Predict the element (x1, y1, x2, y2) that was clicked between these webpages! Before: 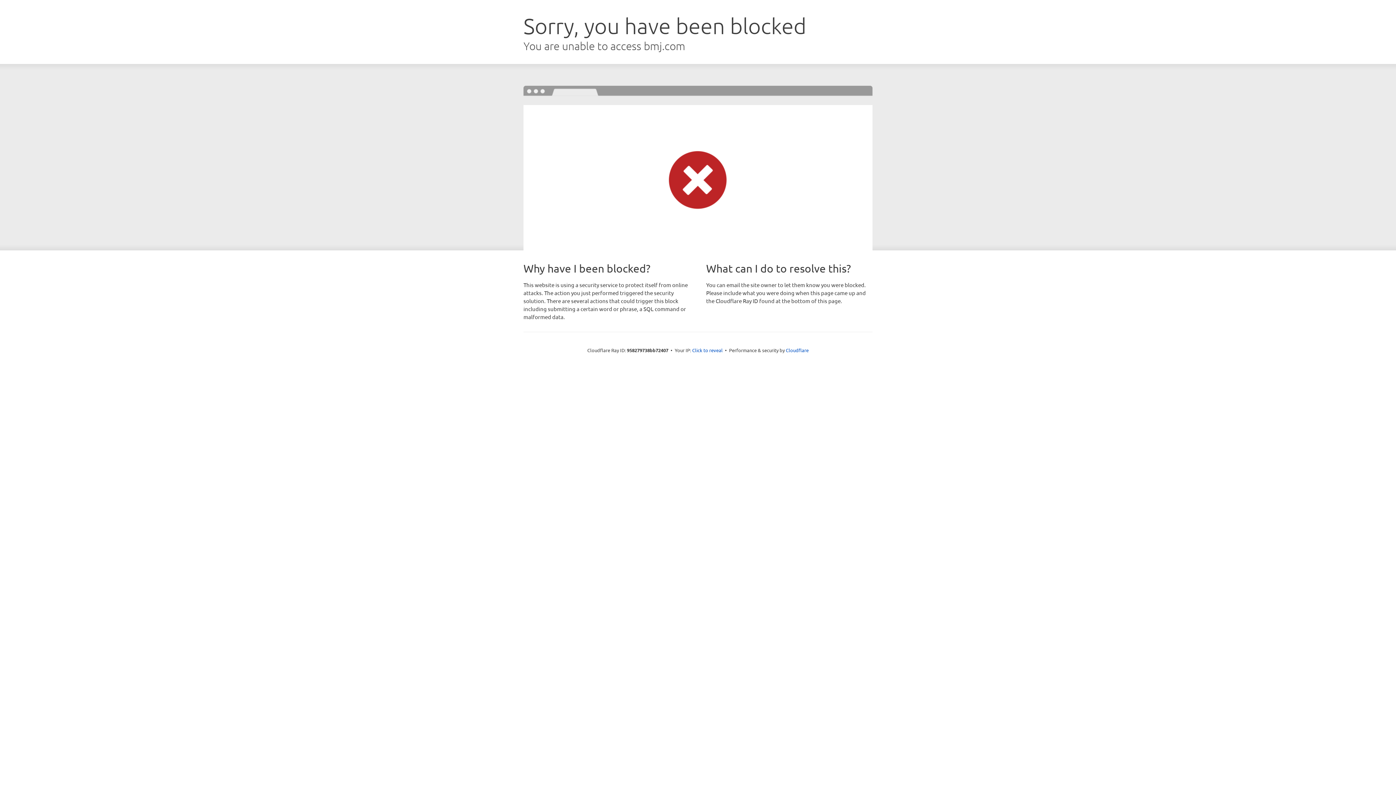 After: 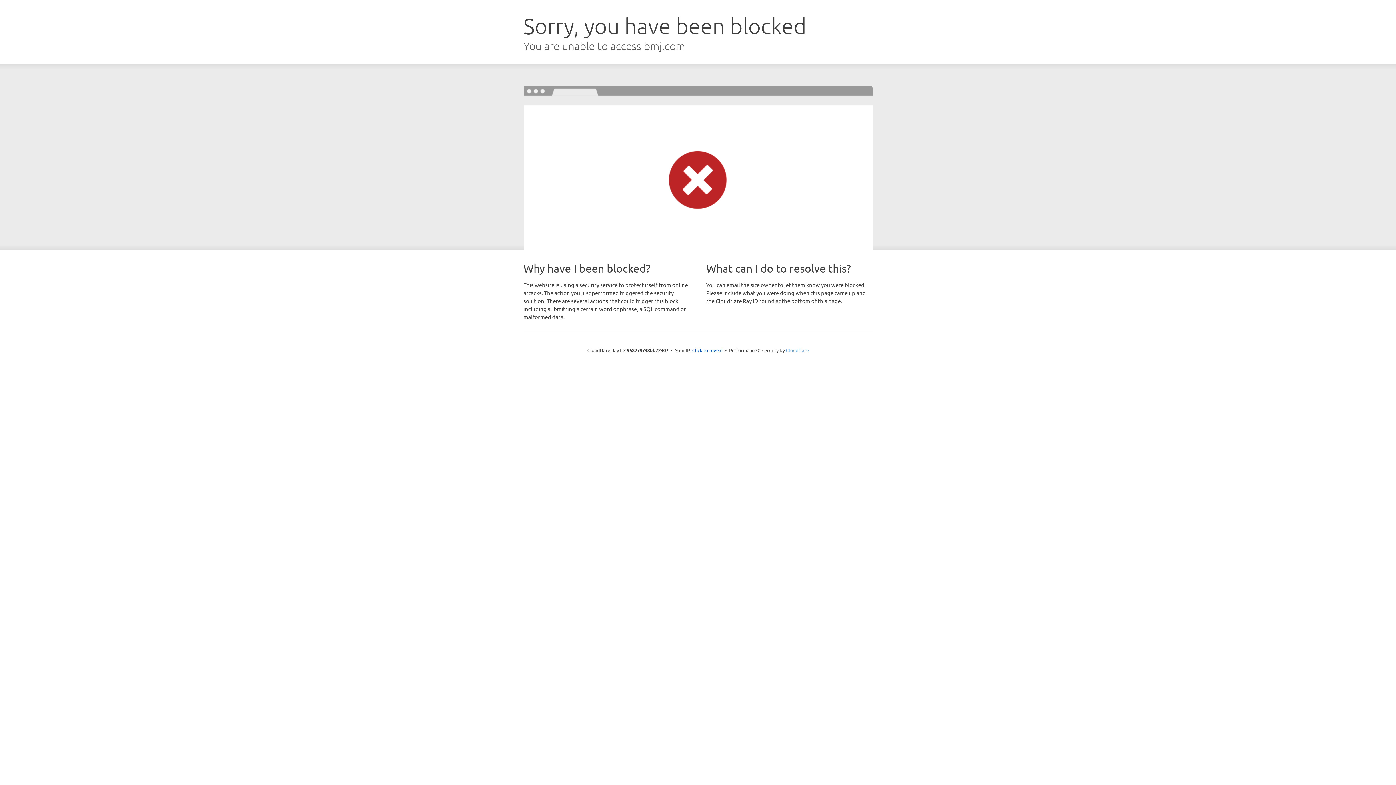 Action: label: Cloudflare bbox: (786, 347, 808, 353)